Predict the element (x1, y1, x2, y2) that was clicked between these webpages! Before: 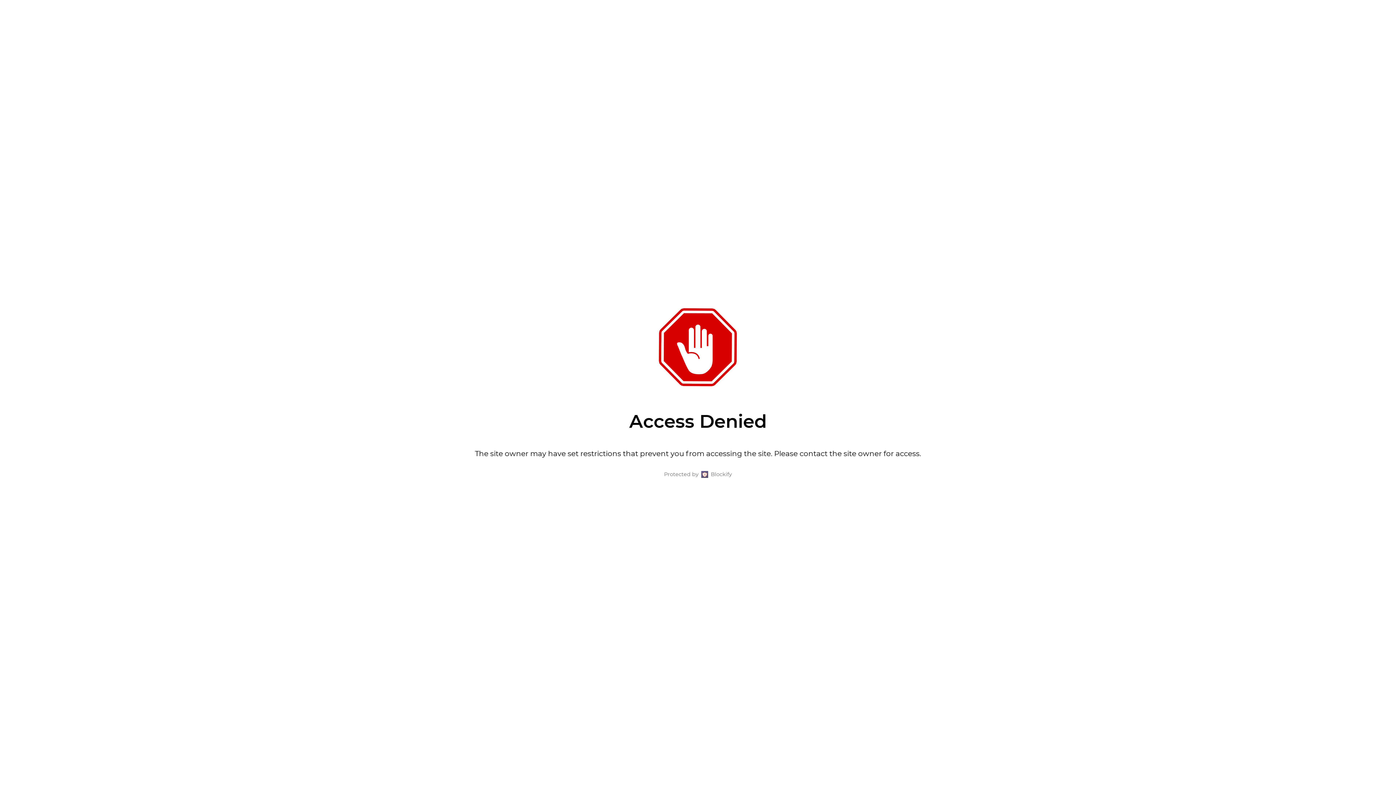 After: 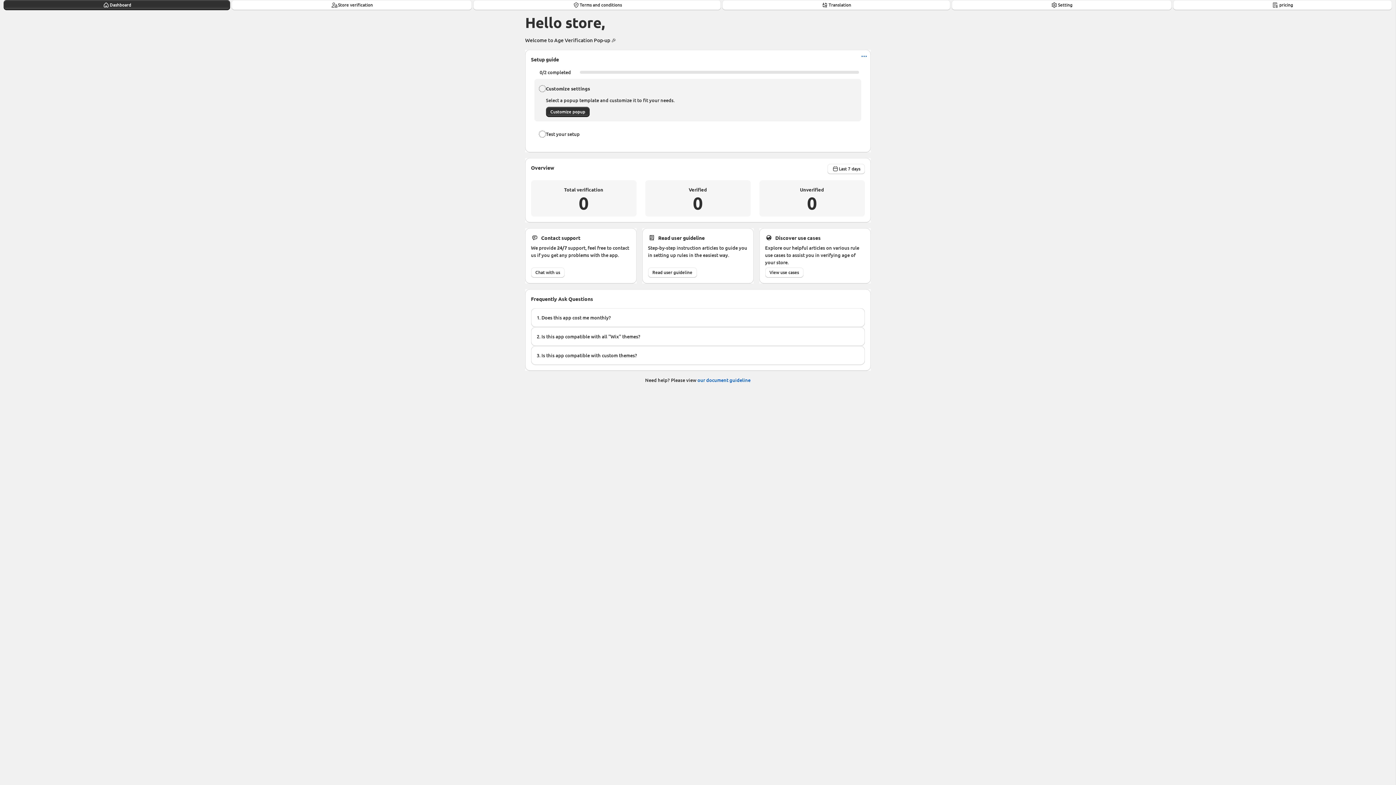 Action: label: Blockify bbox: (711, 470, 732, 479)